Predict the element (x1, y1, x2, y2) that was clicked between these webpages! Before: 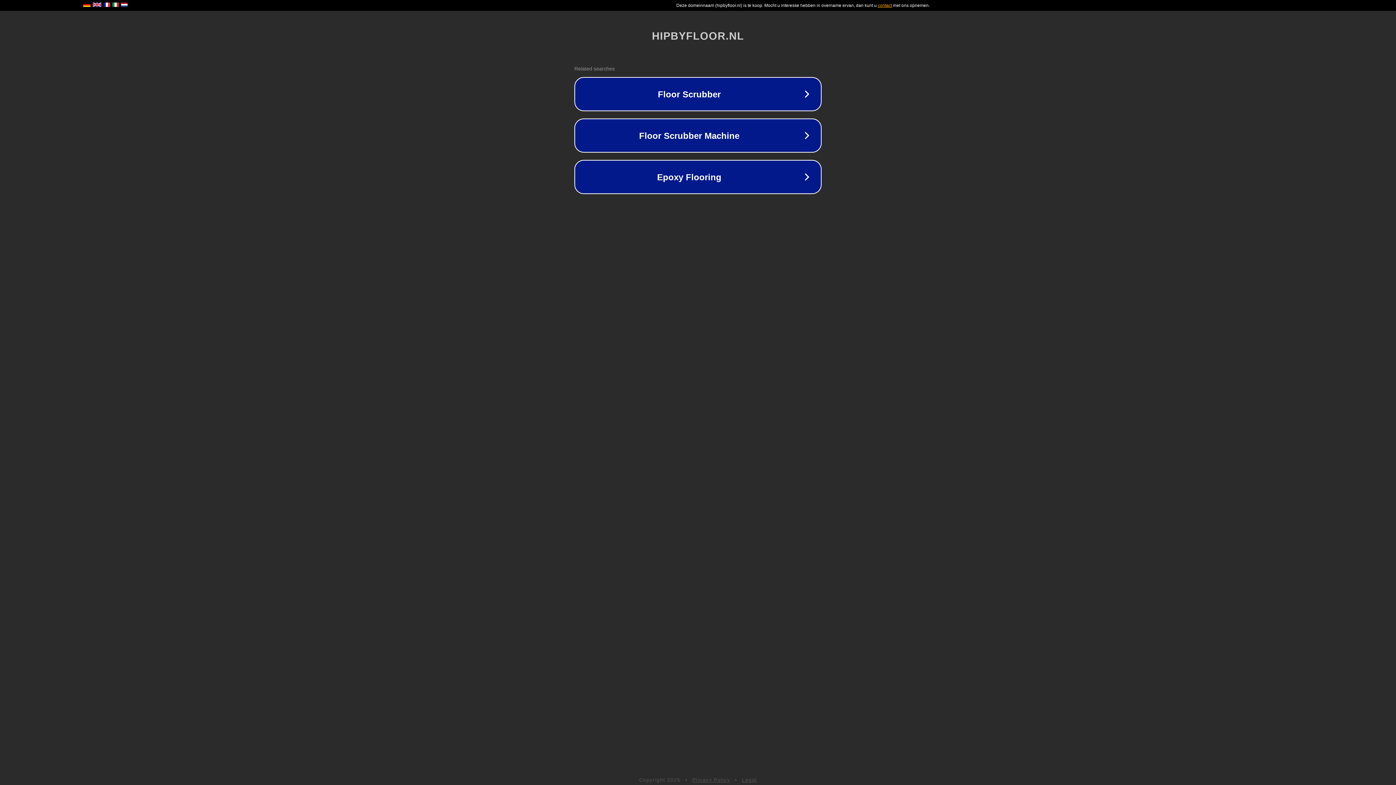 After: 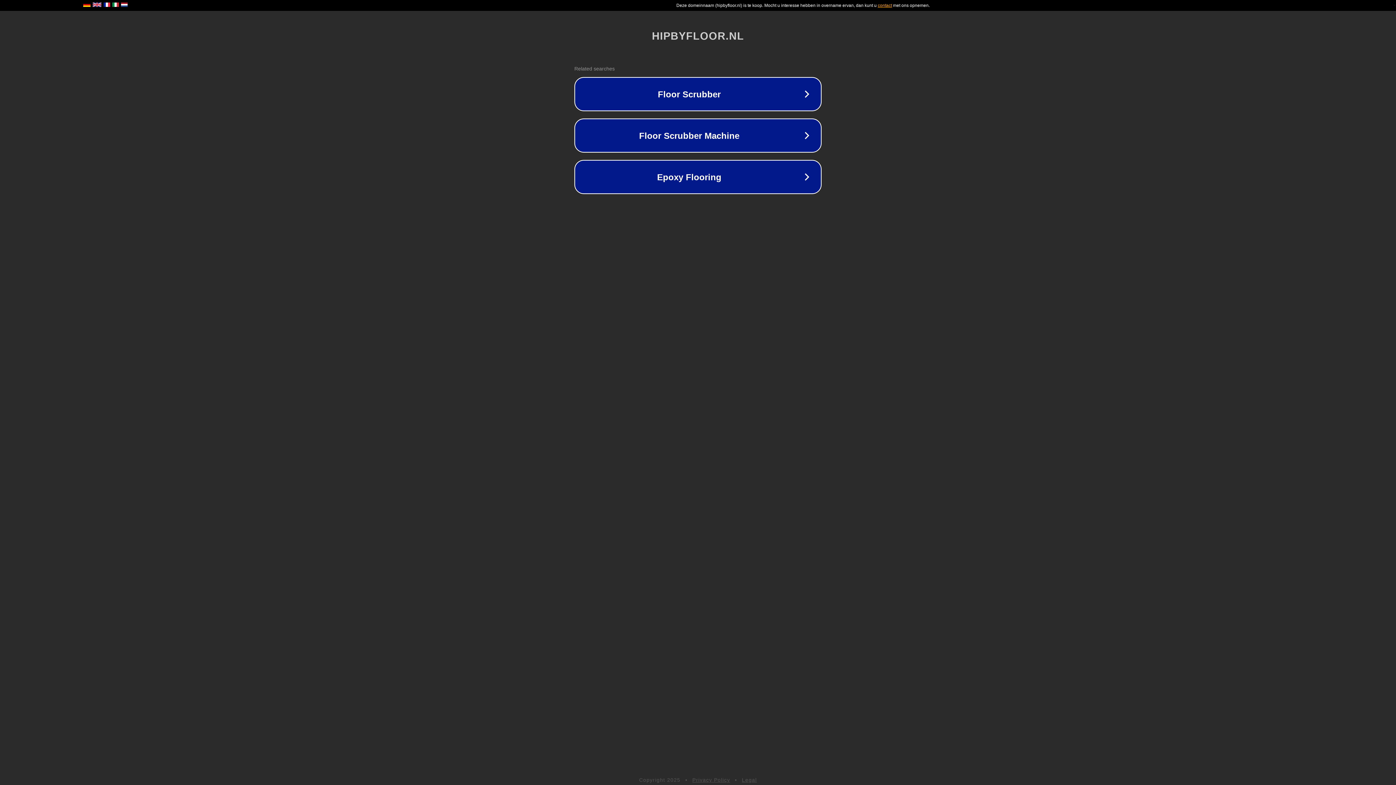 Action: label: Privacy Policy bbox: (692, 777, 730, 783)